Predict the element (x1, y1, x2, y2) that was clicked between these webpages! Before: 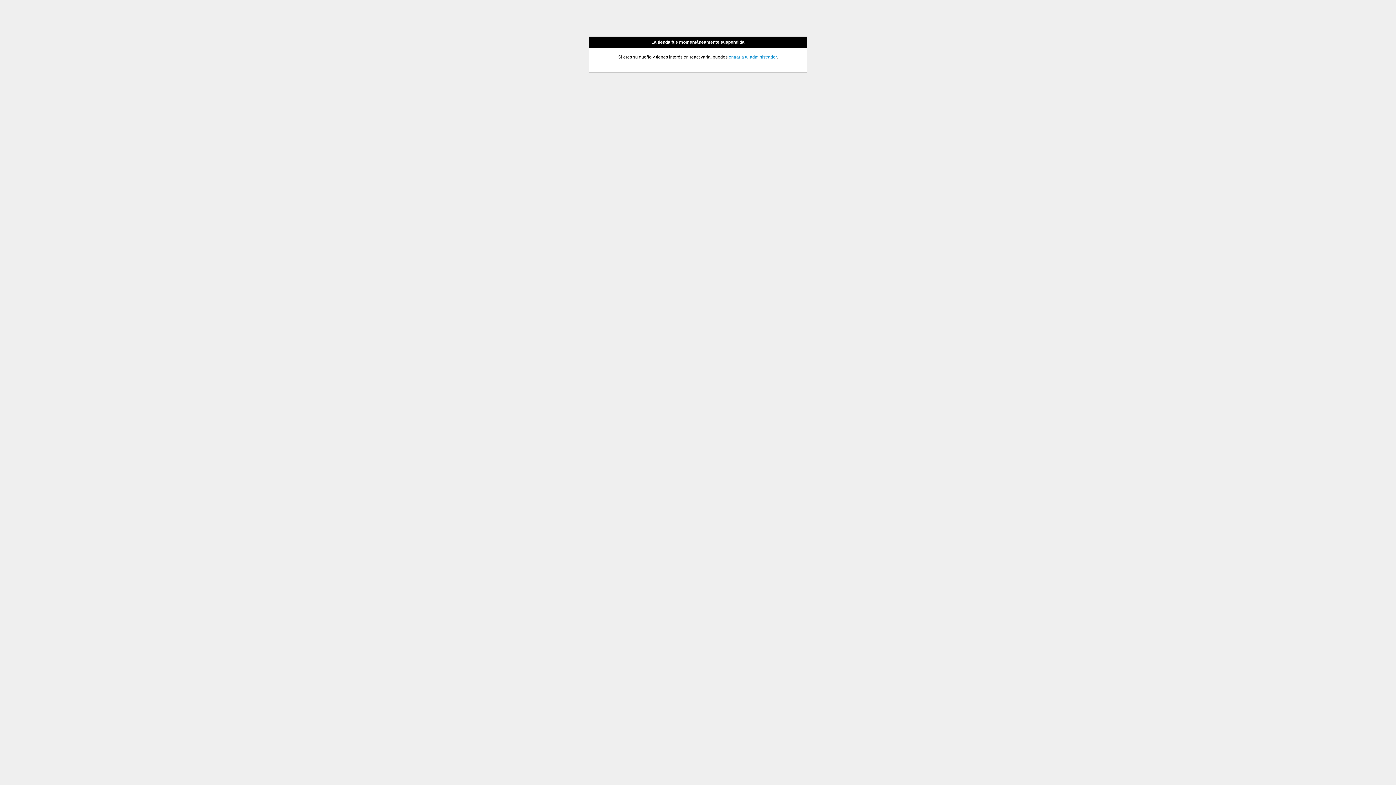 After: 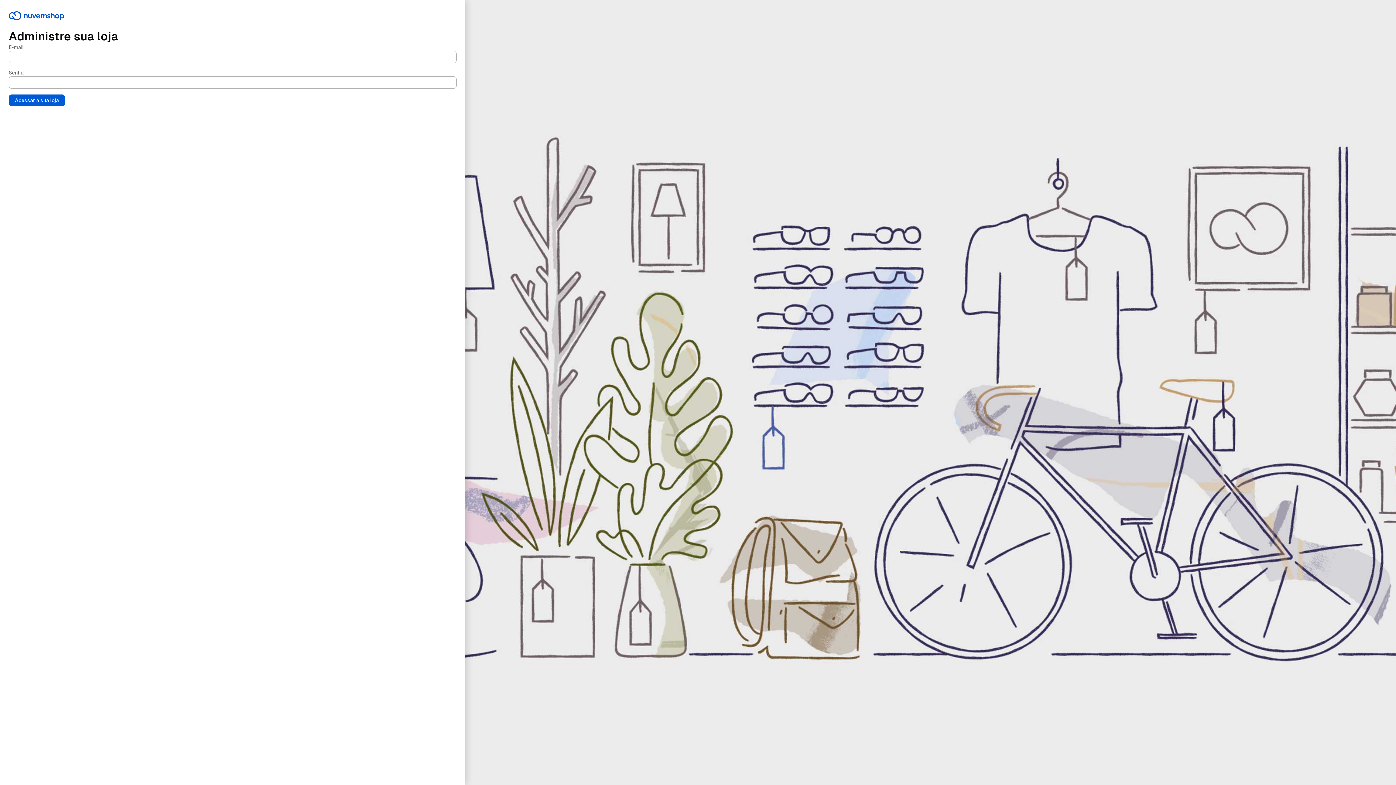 Action: bbox: (728, 54, 776, 59) label: entrar a tu administrador